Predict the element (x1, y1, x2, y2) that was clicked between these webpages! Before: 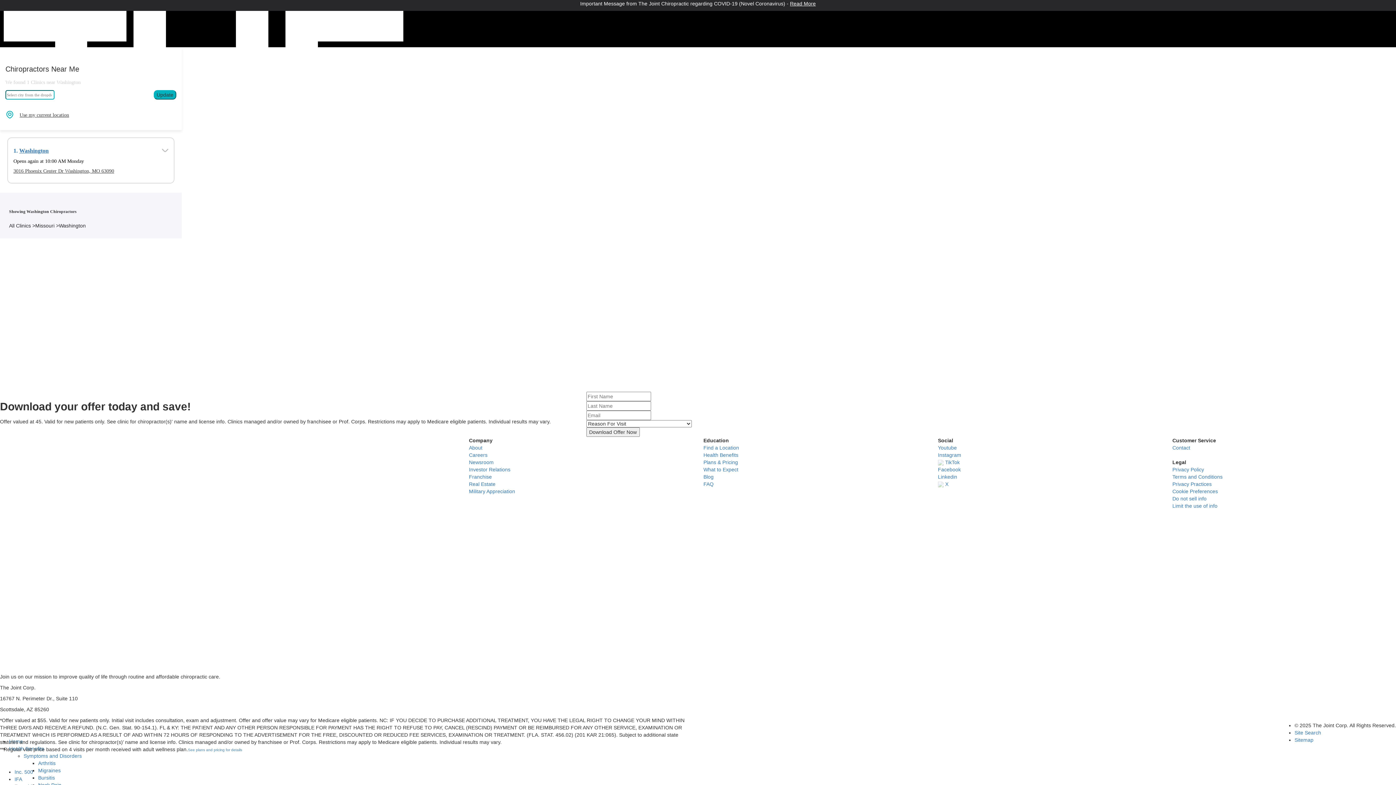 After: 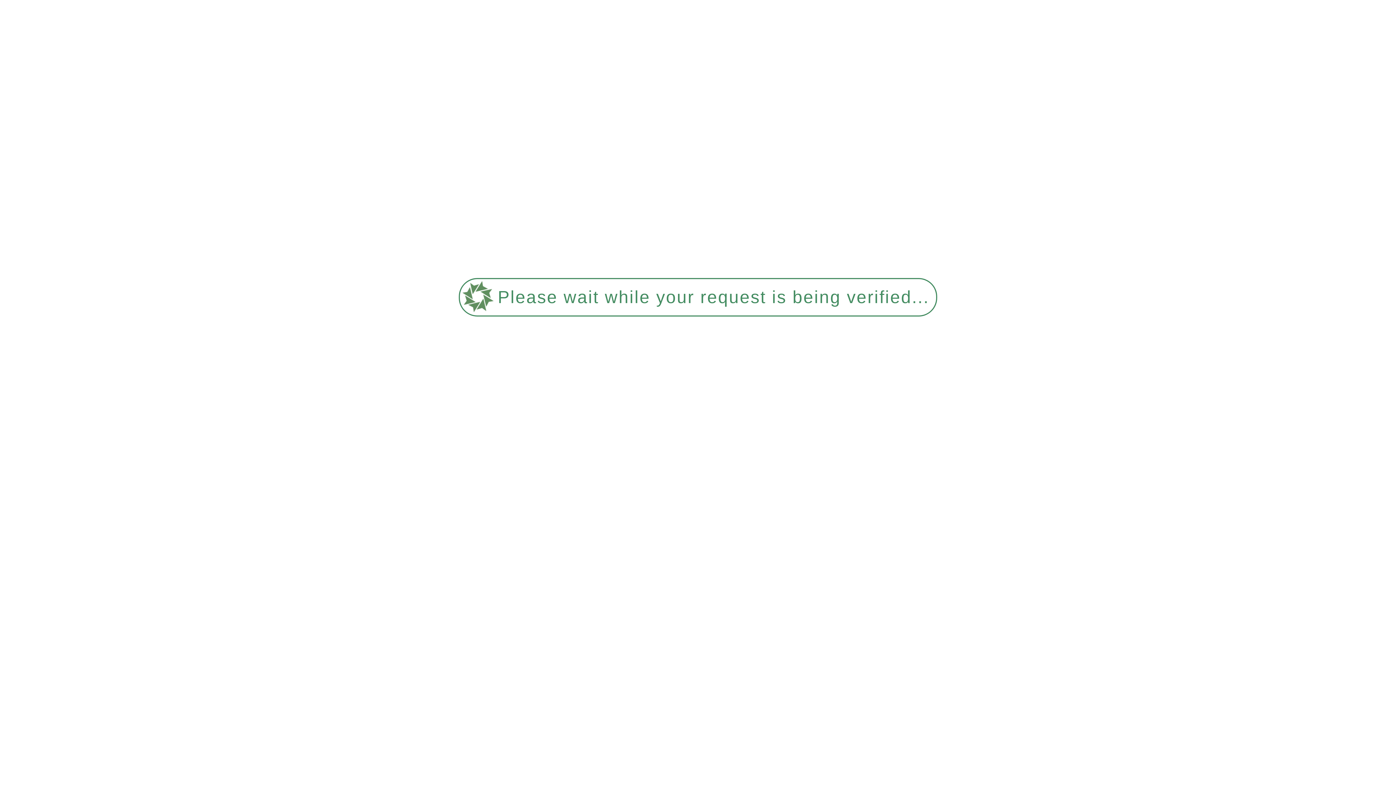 Action: label: Read More bbox: (790, 0, 816, 6)